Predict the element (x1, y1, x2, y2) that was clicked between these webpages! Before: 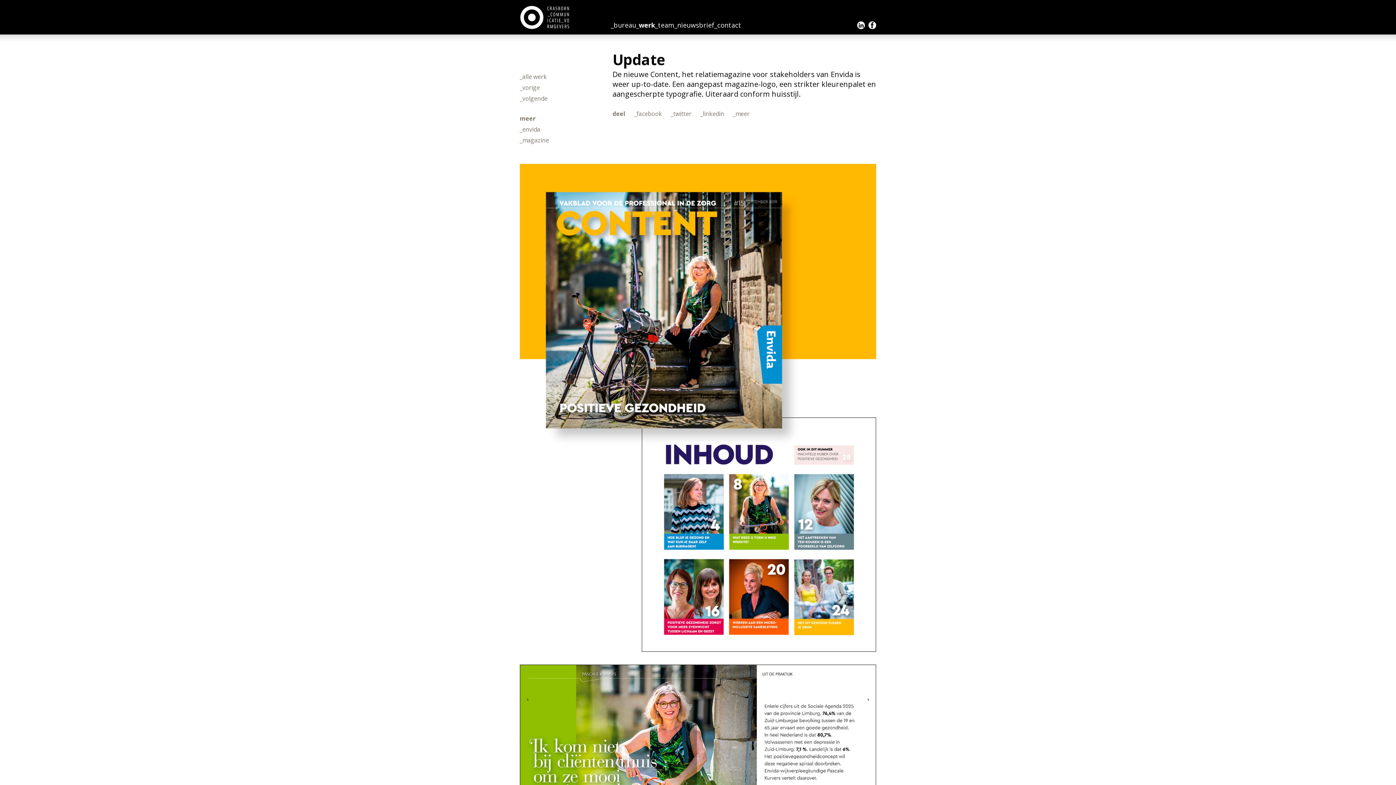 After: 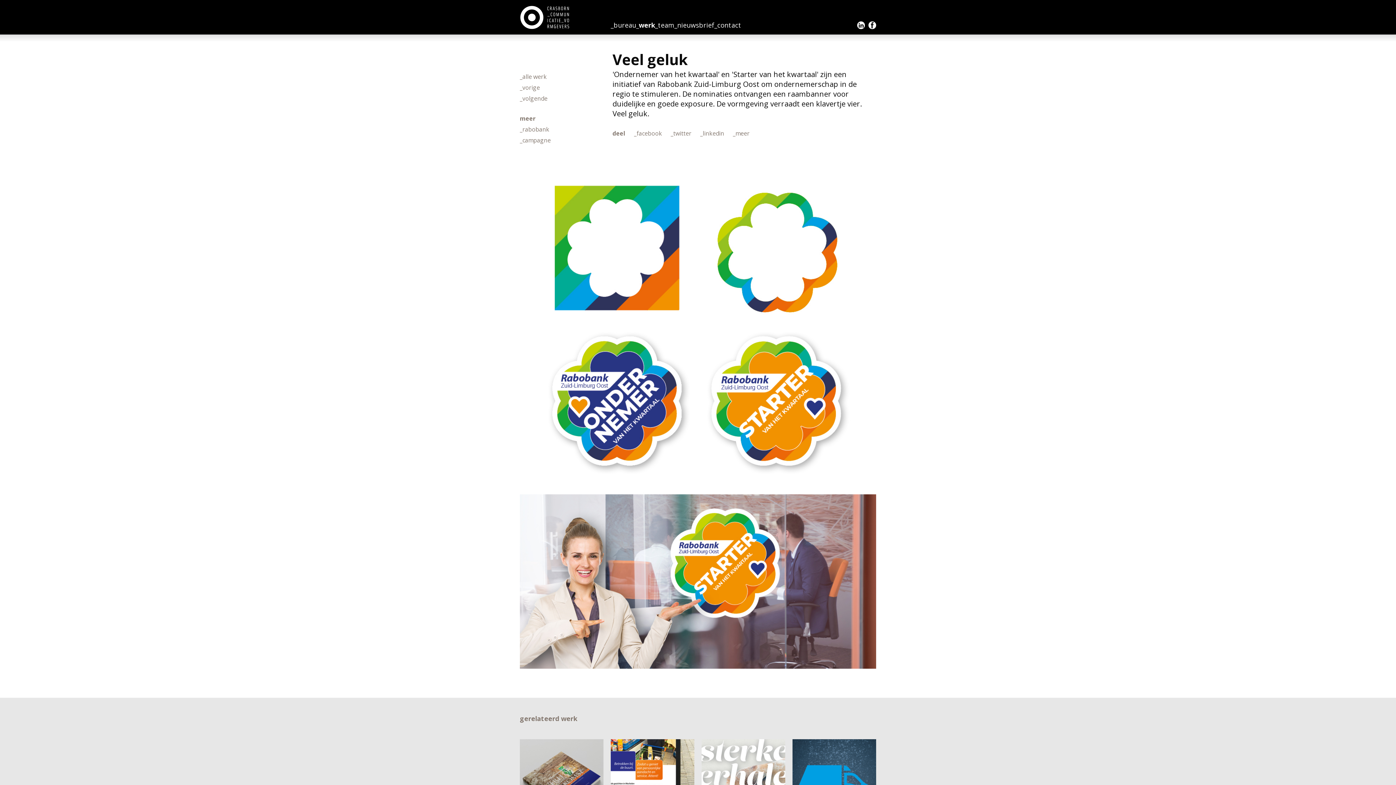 Action: label: _volgende bbox: (520, 94, 547, 102)